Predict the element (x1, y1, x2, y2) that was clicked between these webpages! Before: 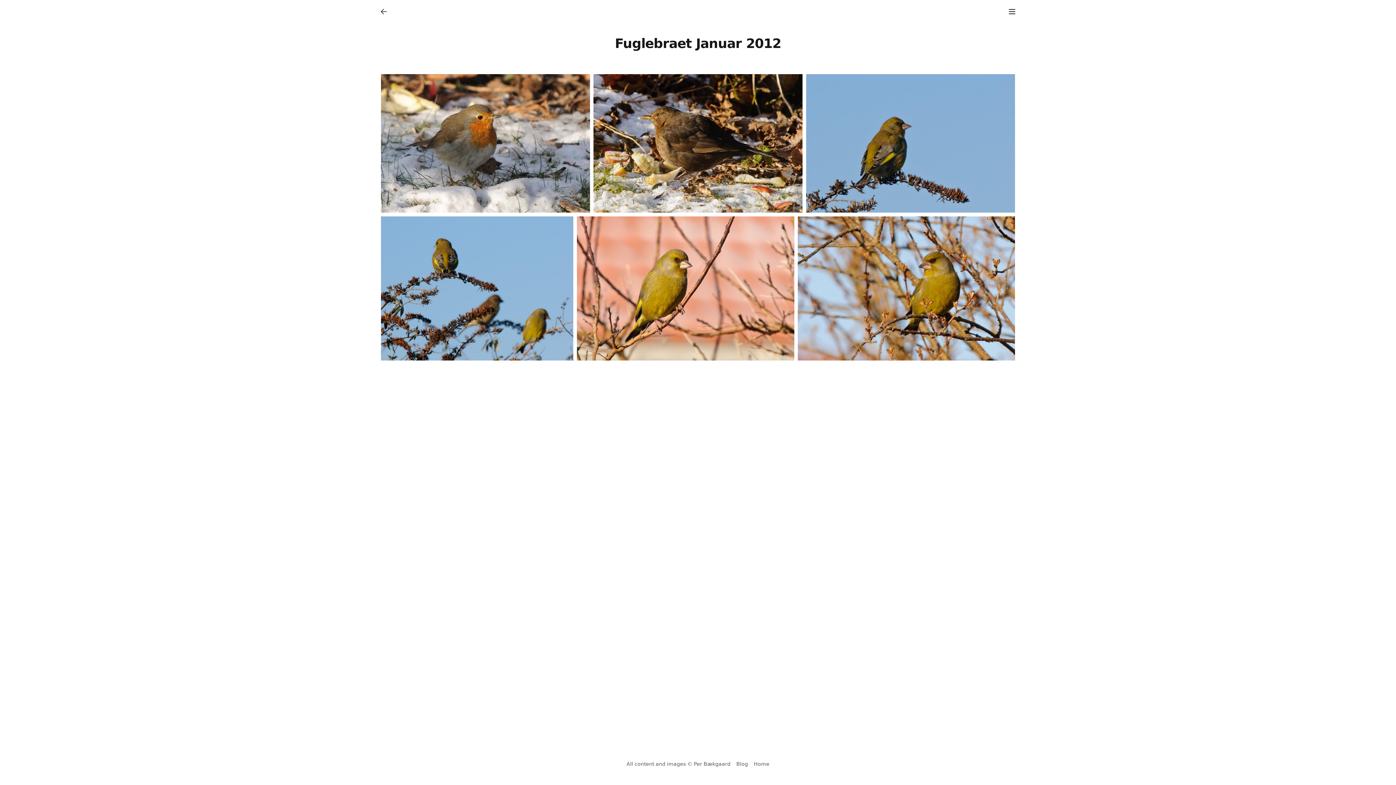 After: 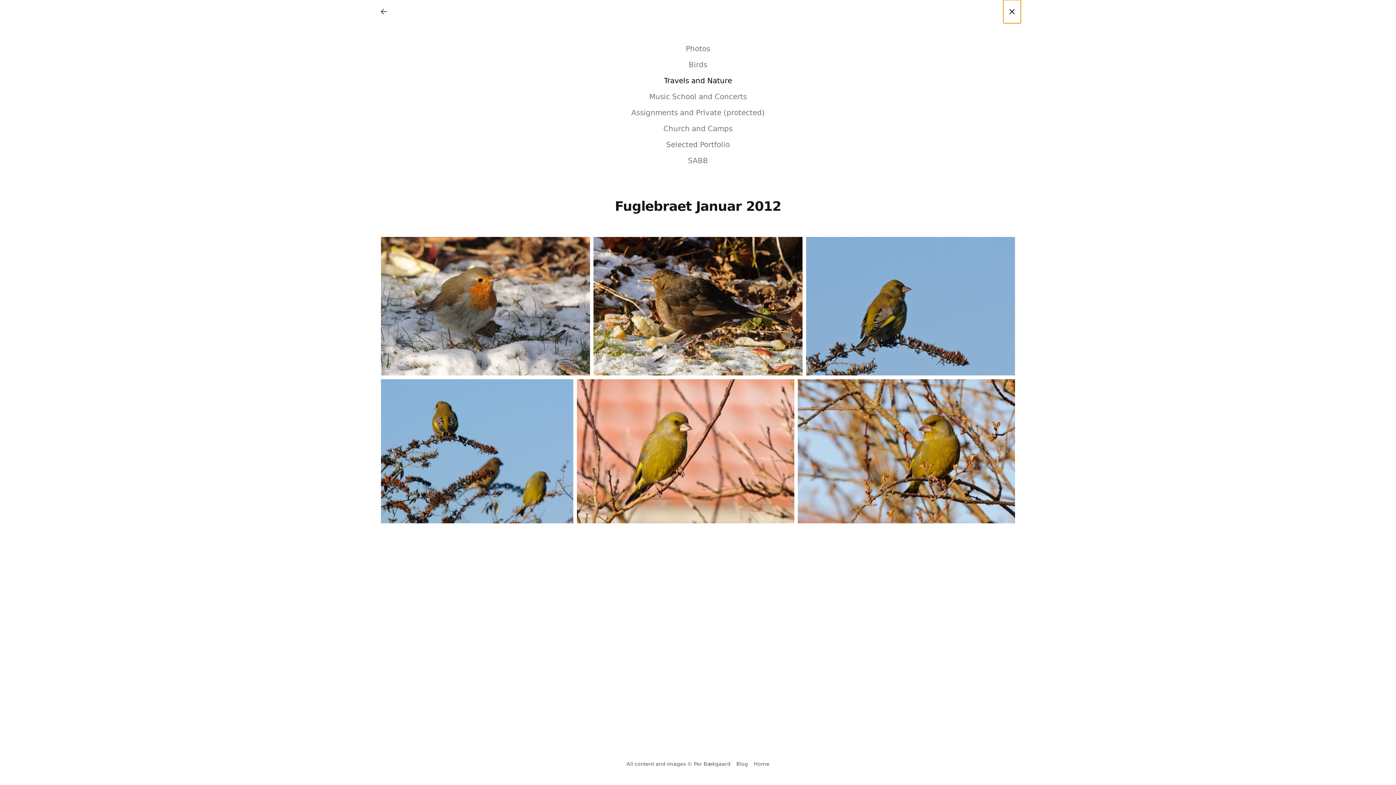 Action: bbox: (1003, 0, 1021, 23)